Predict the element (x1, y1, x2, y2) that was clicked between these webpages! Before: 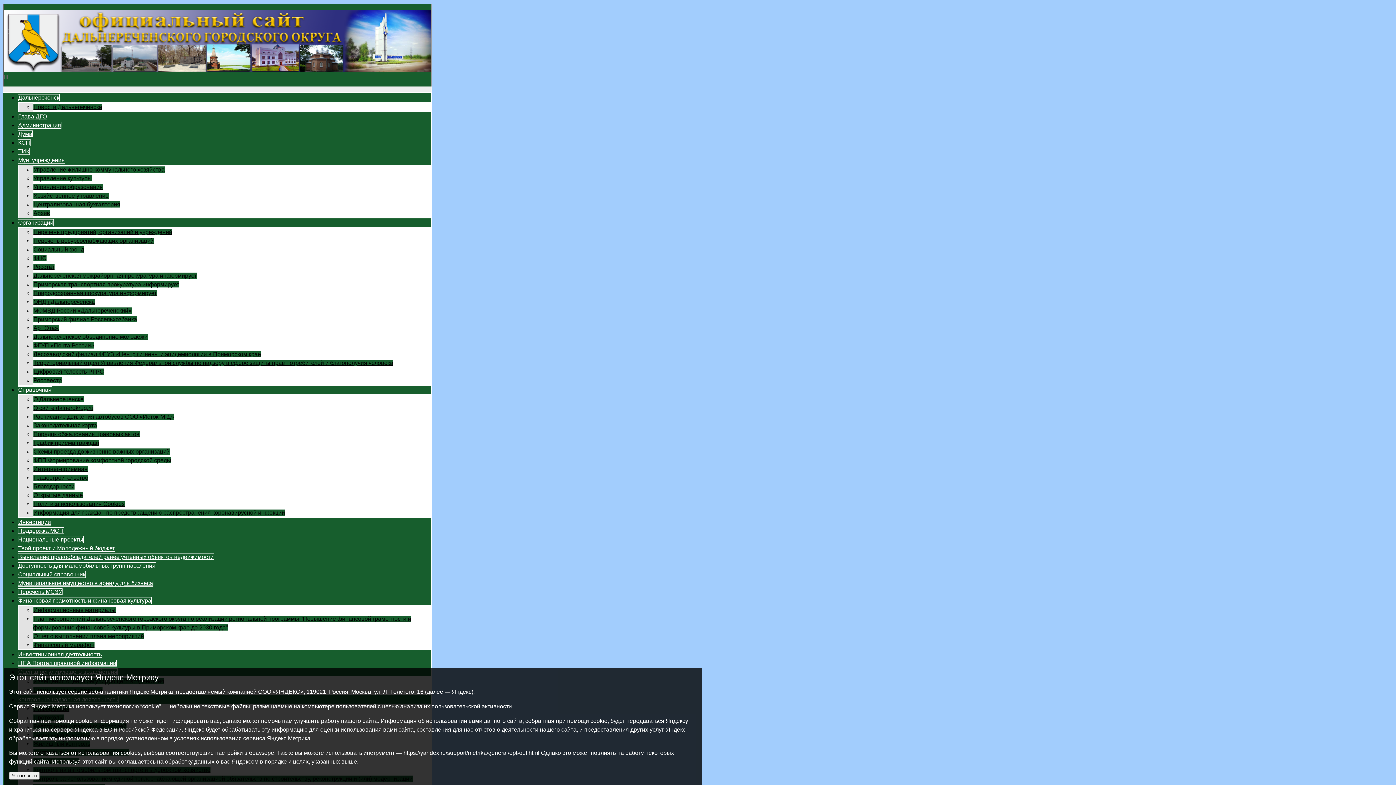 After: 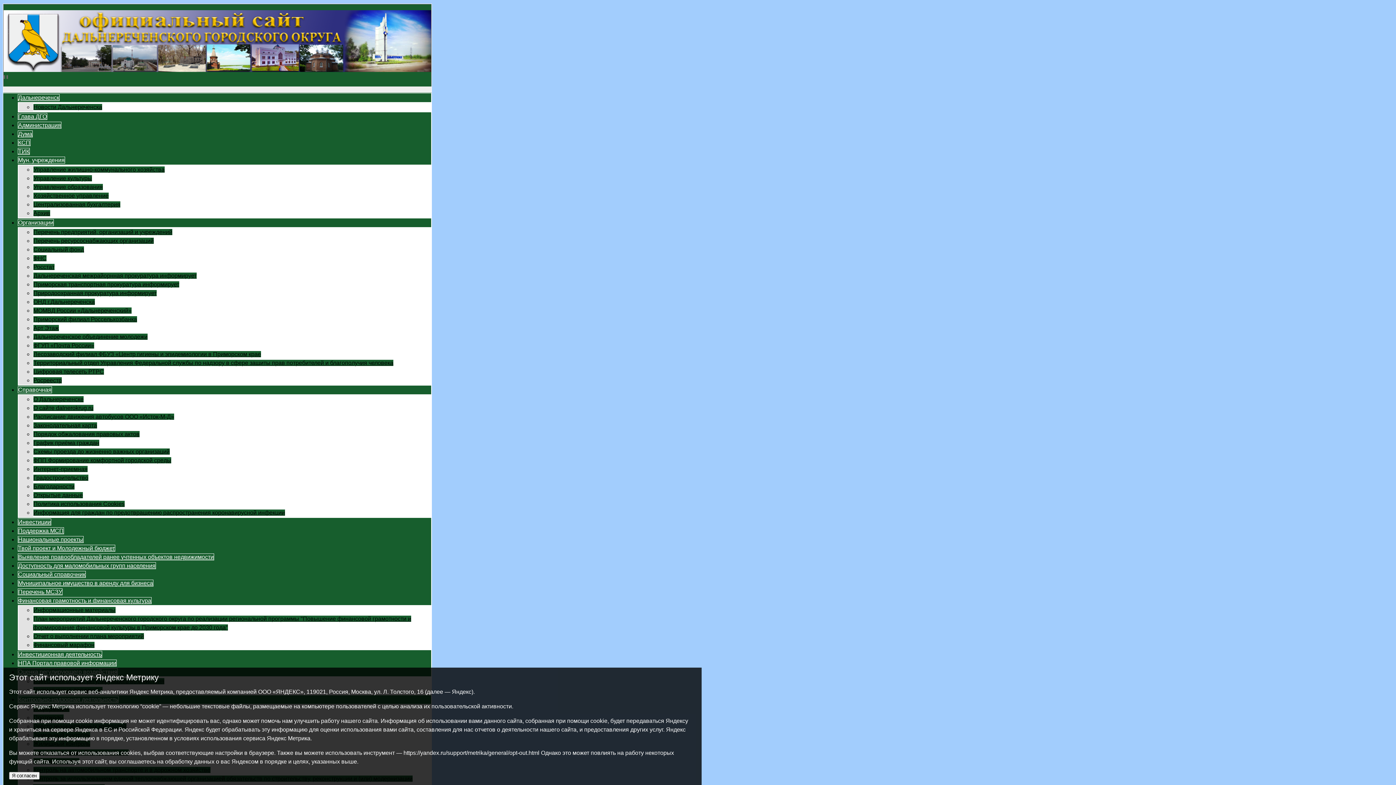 Action: label: Перечень предприятий, организаций и учреждений bbox: (33, 228, 172, 235)